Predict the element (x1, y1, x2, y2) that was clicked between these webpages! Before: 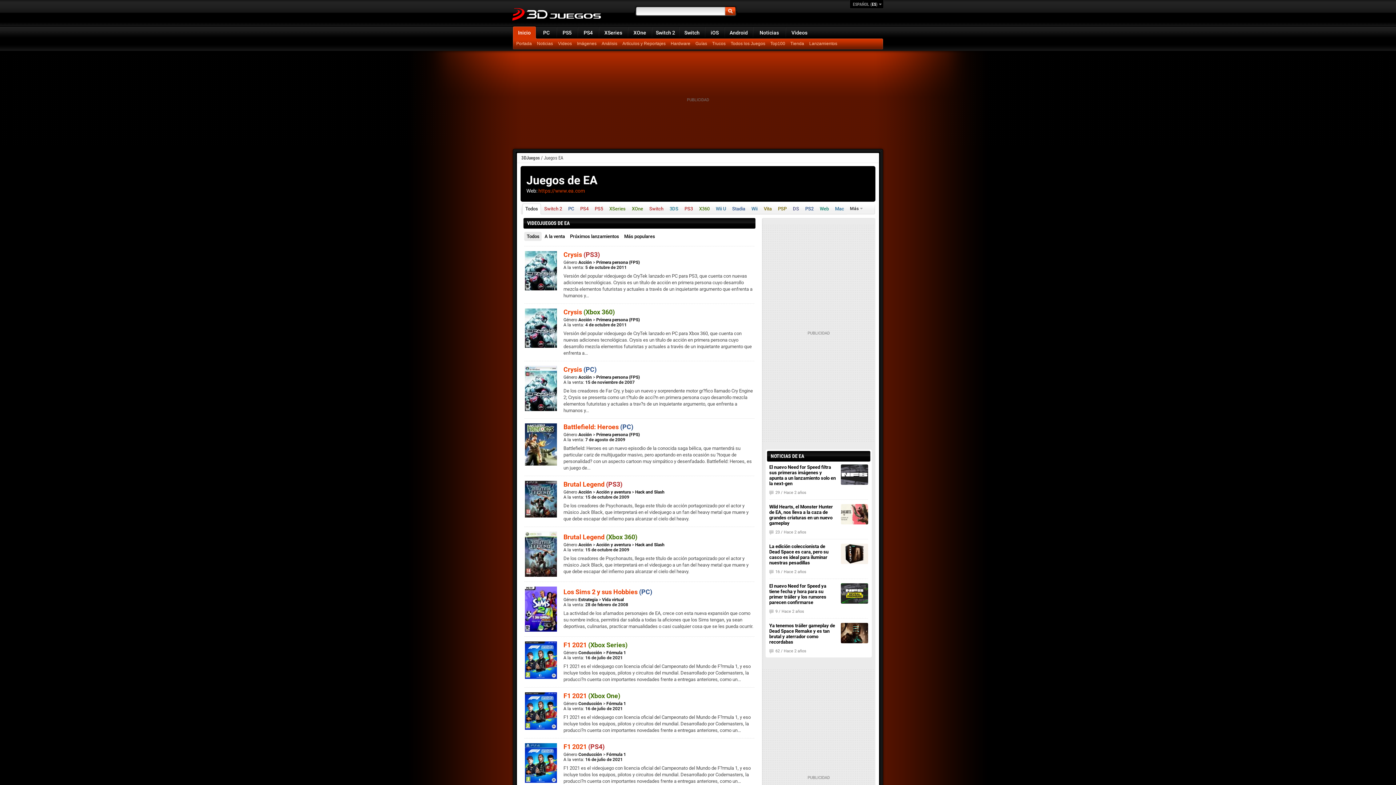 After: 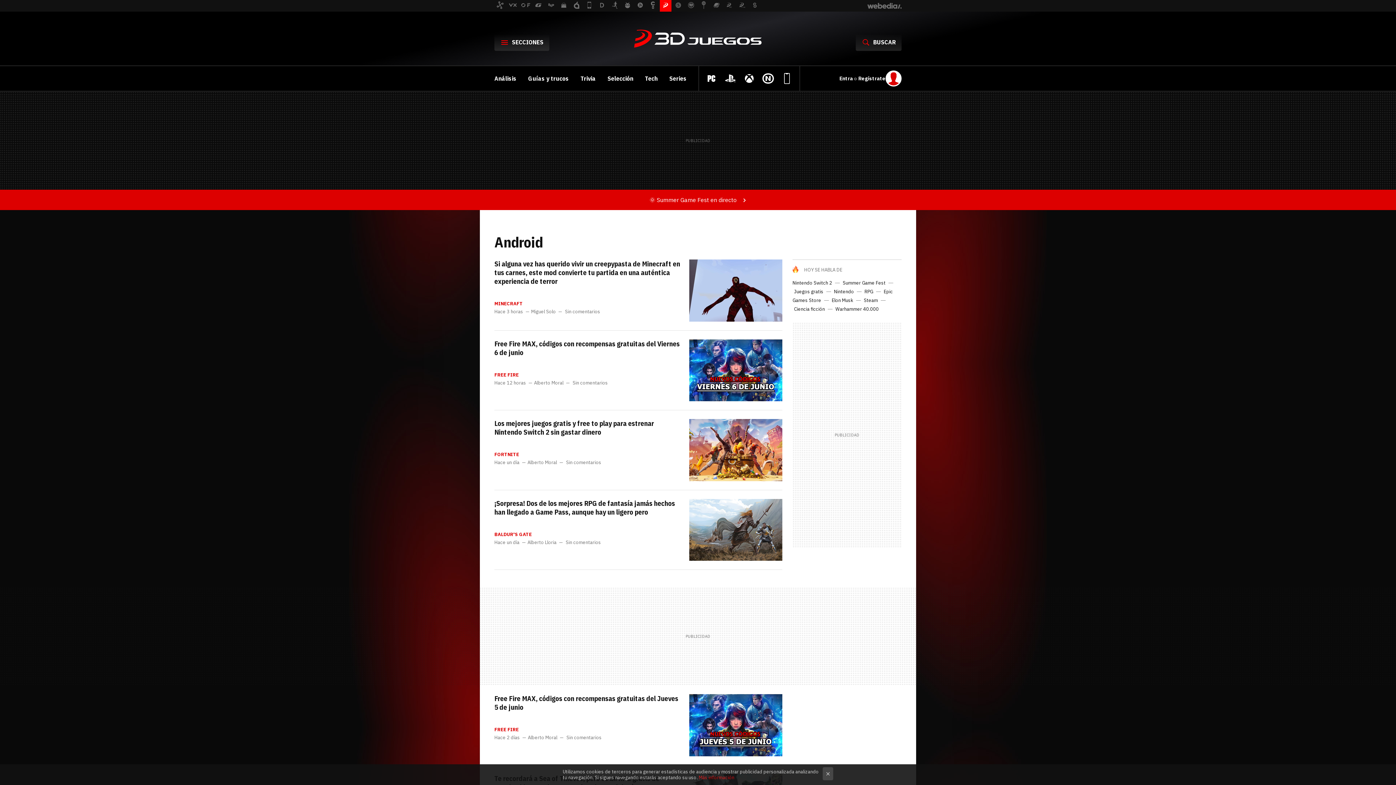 Action: bbox: (725, 25, 752, 38) label: Android